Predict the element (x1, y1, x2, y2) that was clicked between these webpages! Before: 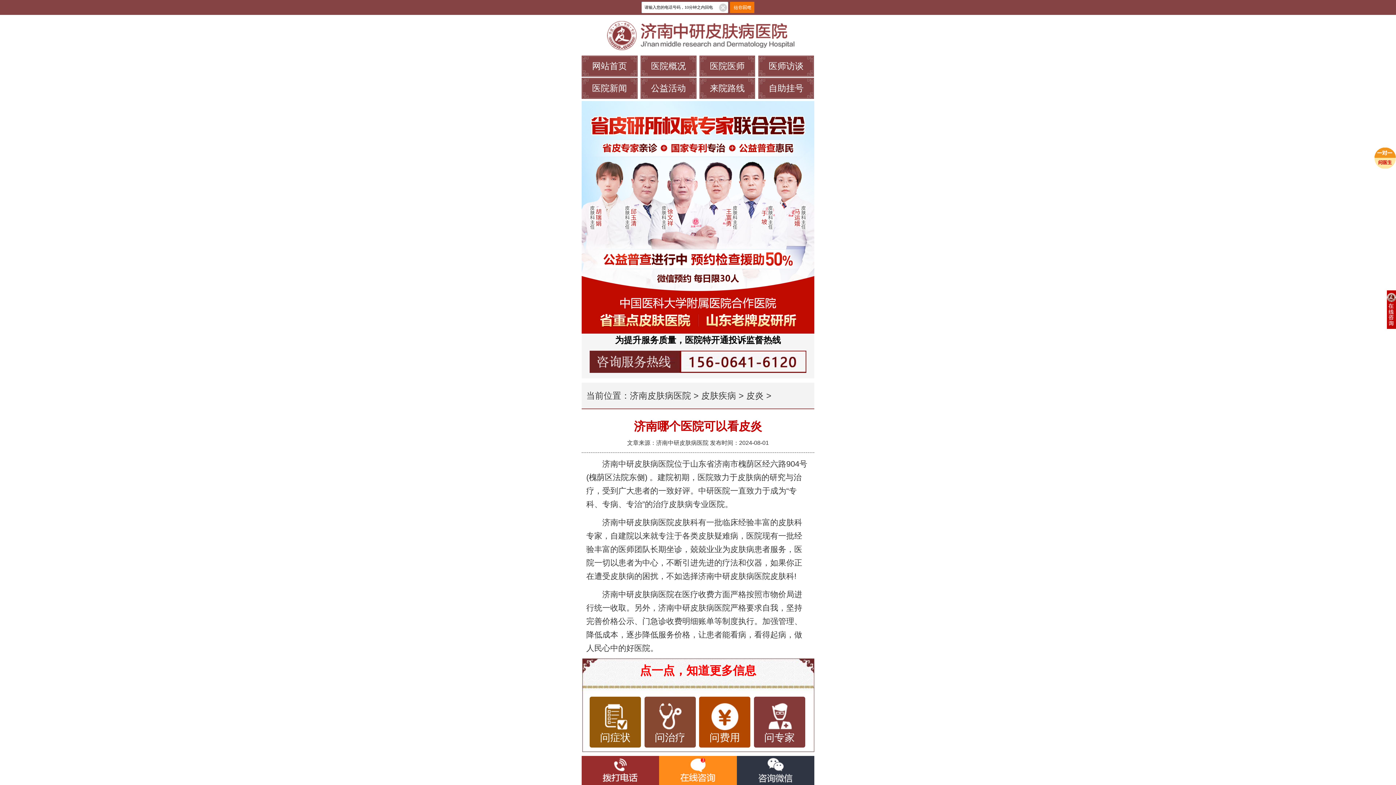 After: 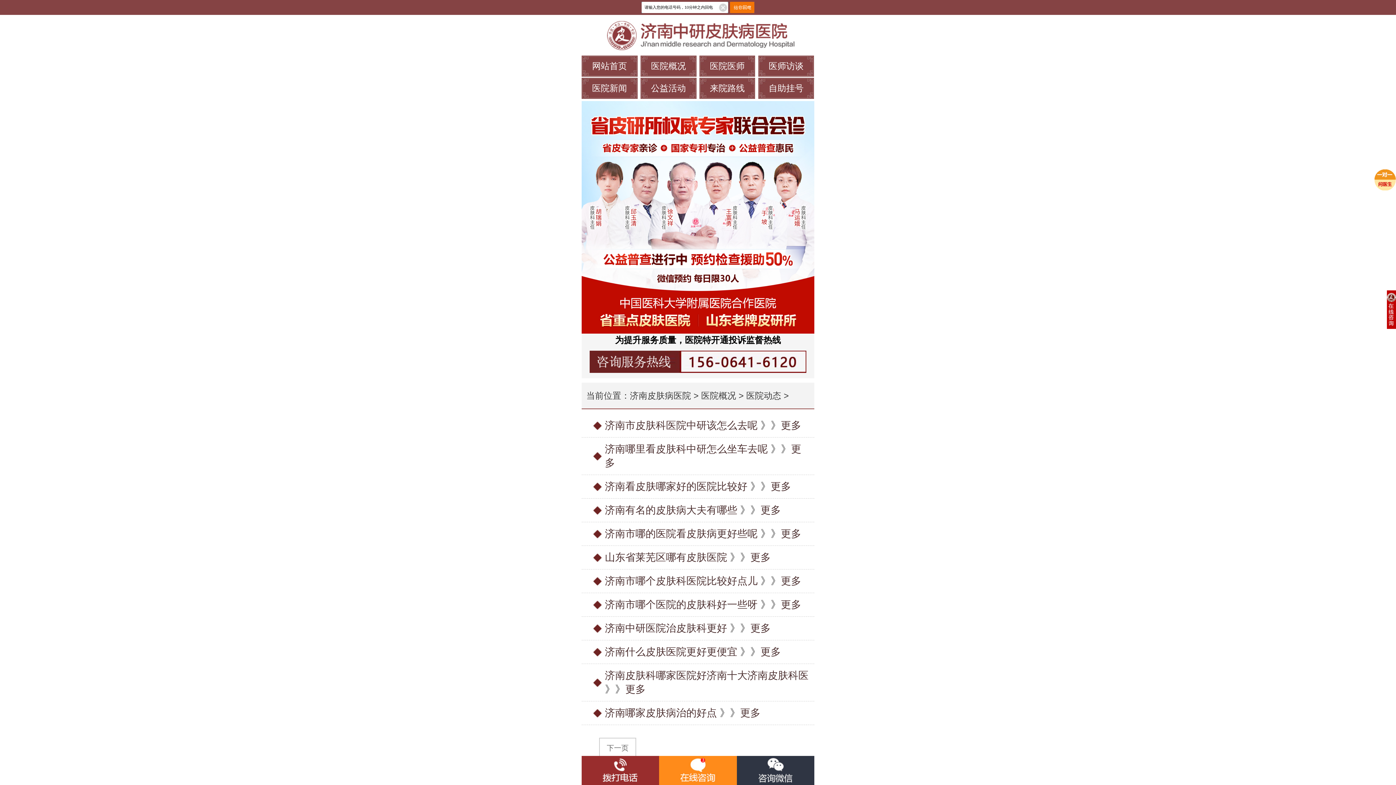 Action: bbox: (592, 83, 627, 93) label: 医院新闻